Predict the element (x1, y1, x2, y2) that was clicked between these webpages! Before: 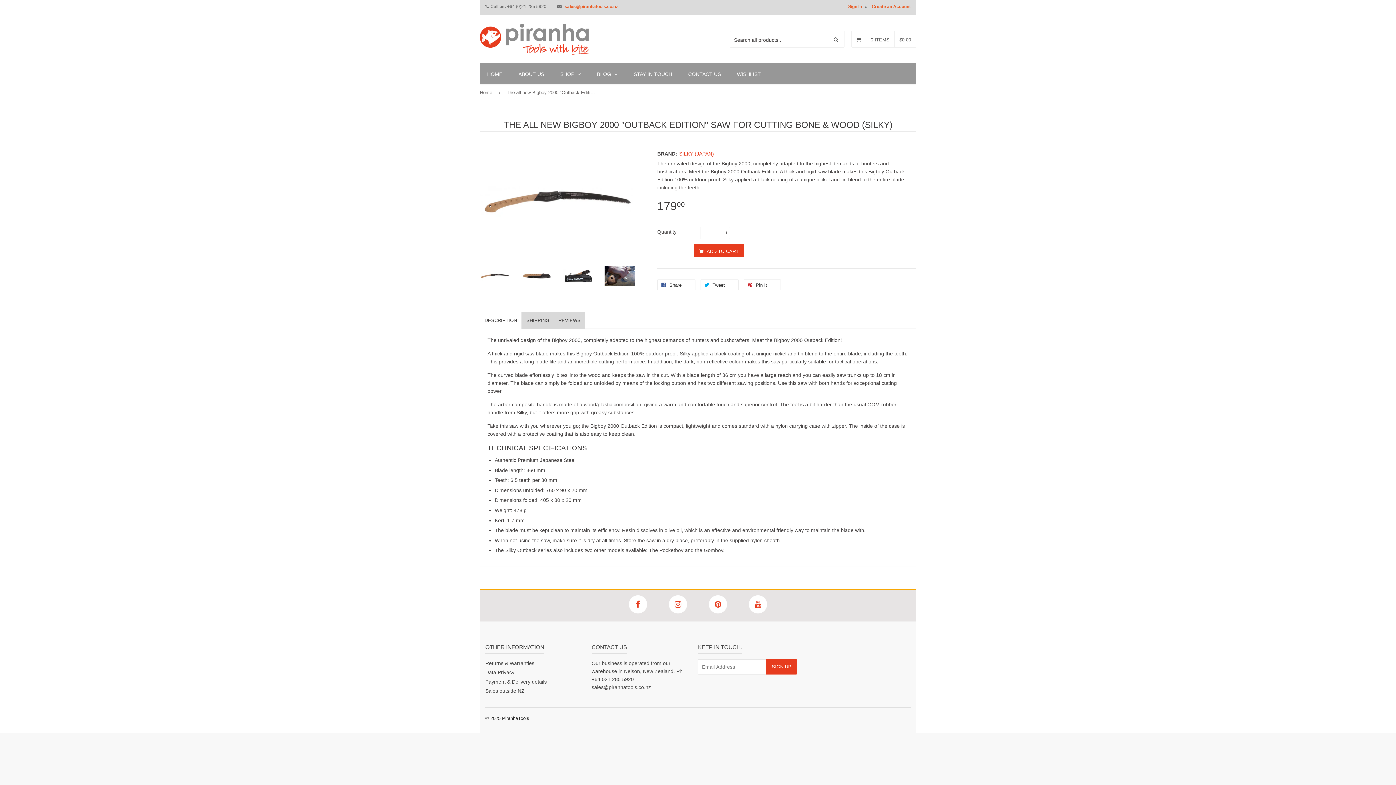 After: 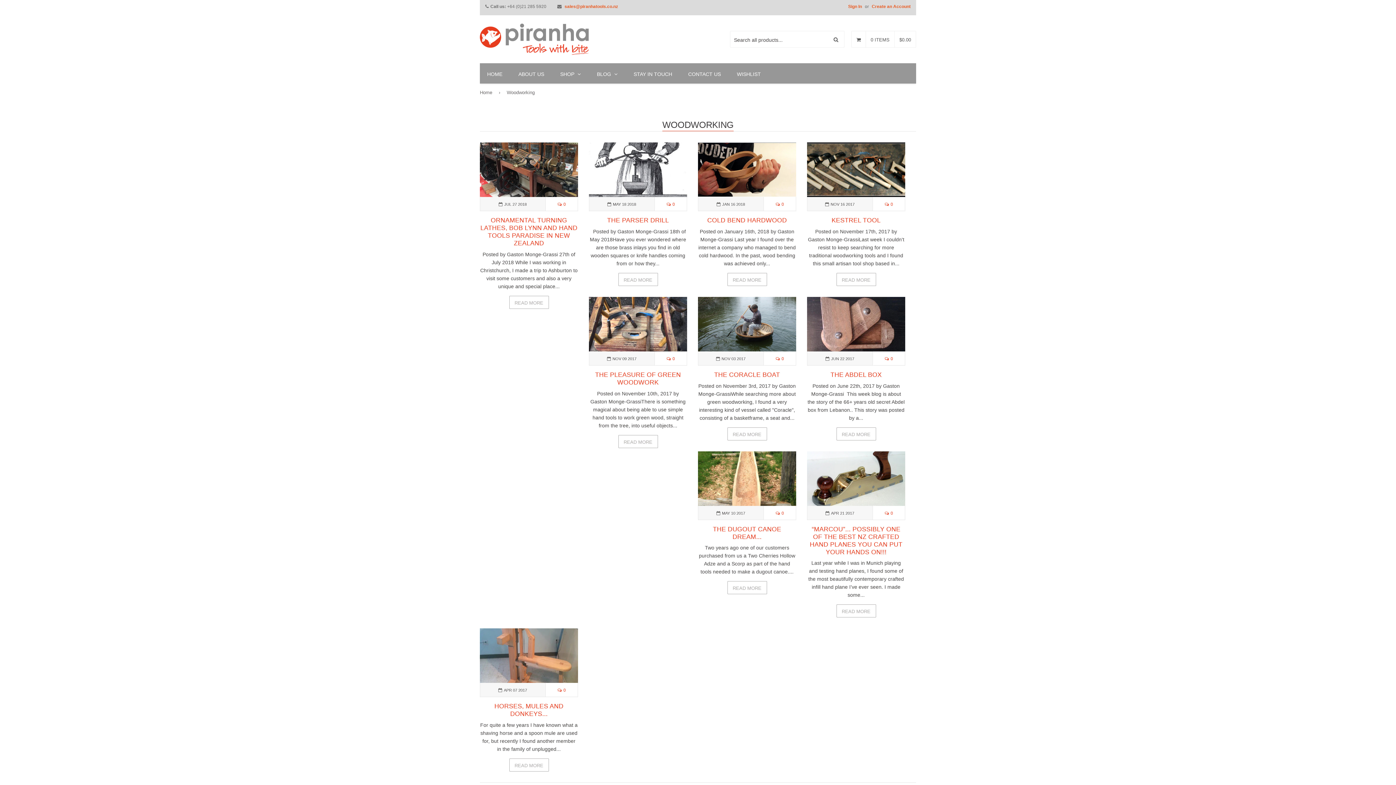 Action: bbox: (589, 63, 625, 83) label: BLOG 